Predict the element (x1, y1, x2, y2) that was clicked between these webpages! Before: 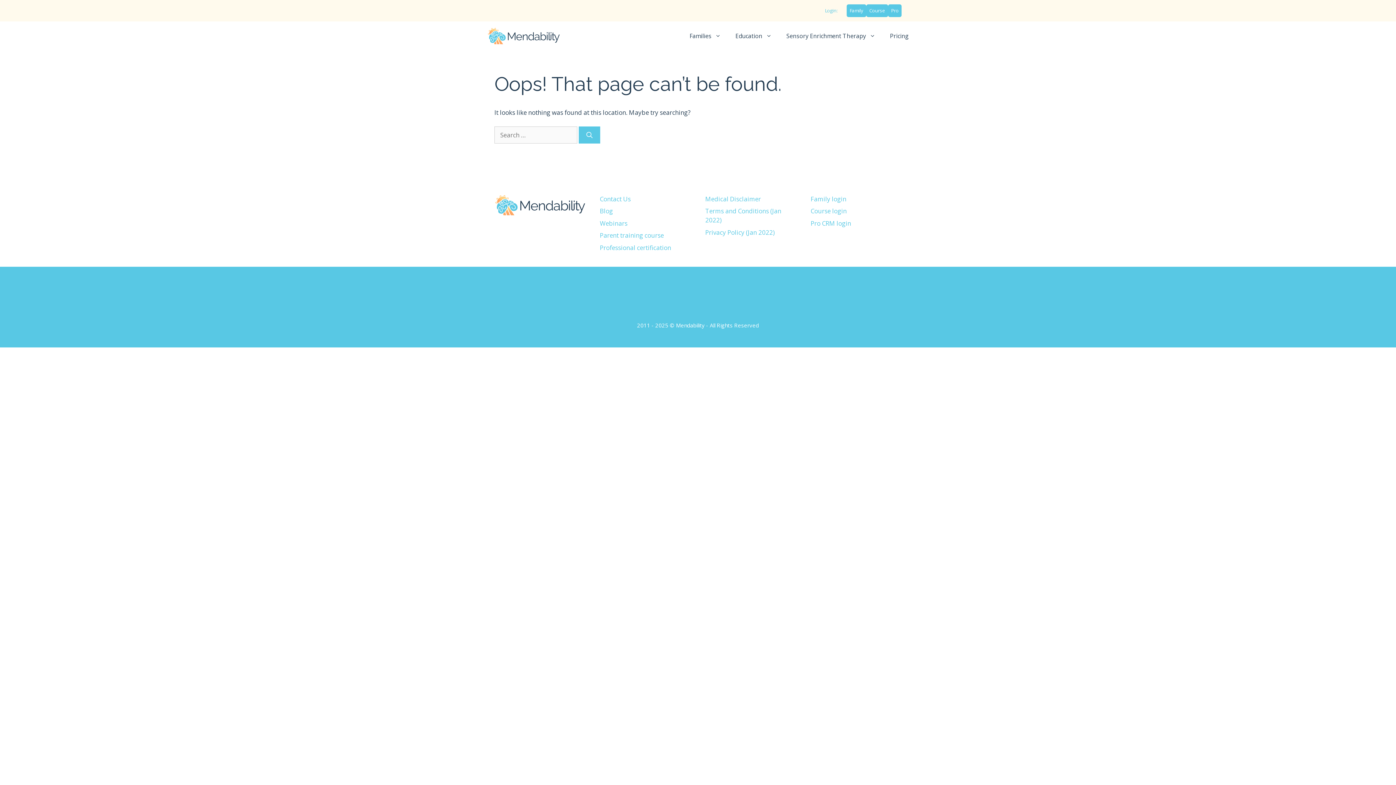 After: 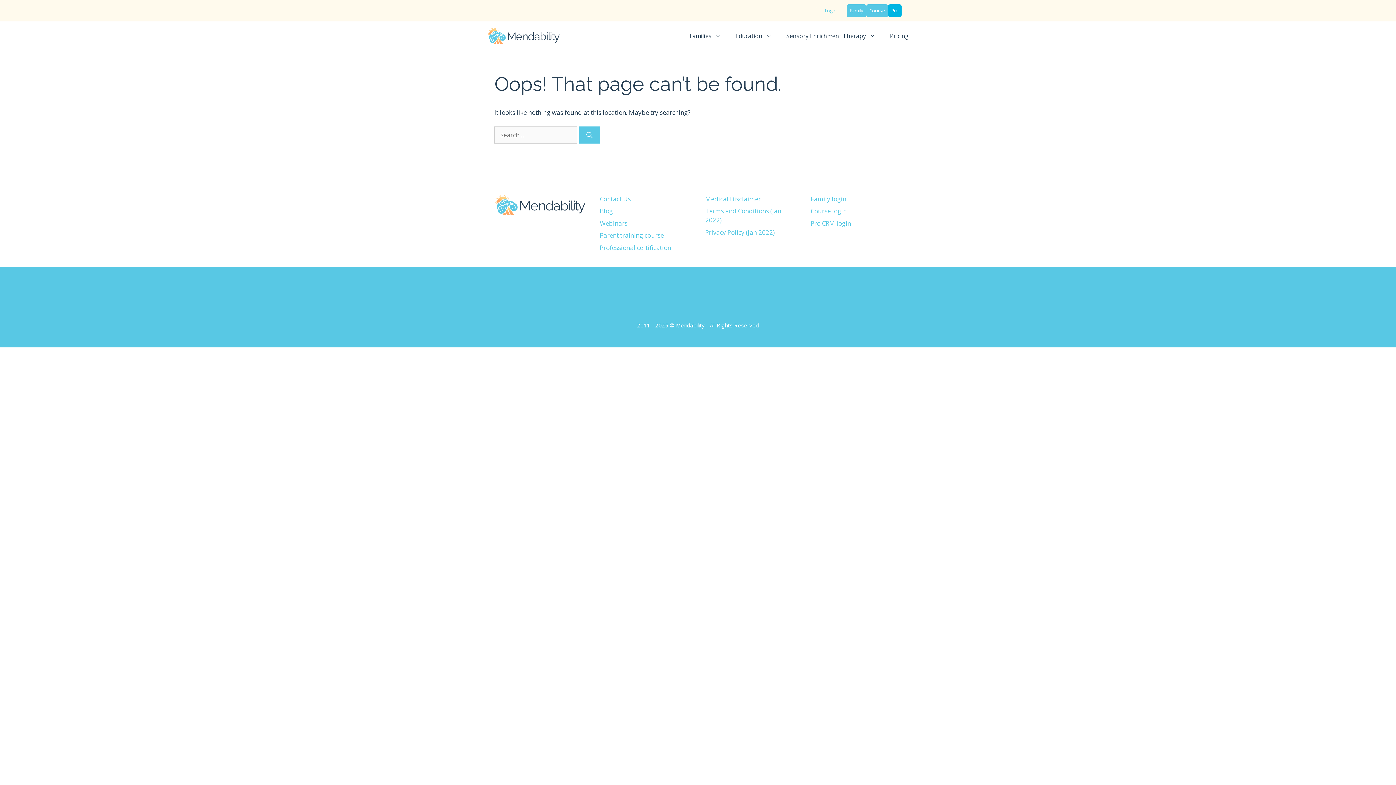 Action: bbox: (888, 4, 901, 17) label: Pro